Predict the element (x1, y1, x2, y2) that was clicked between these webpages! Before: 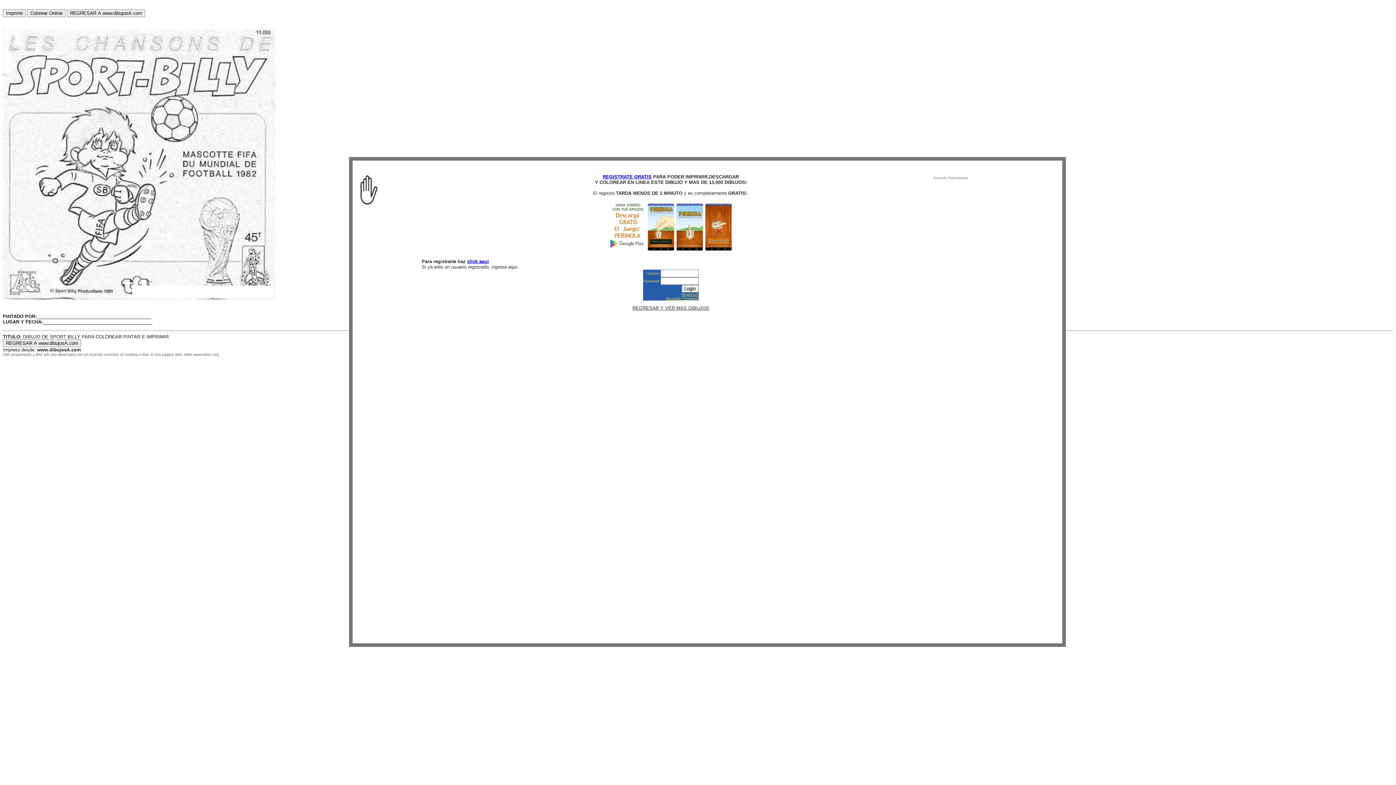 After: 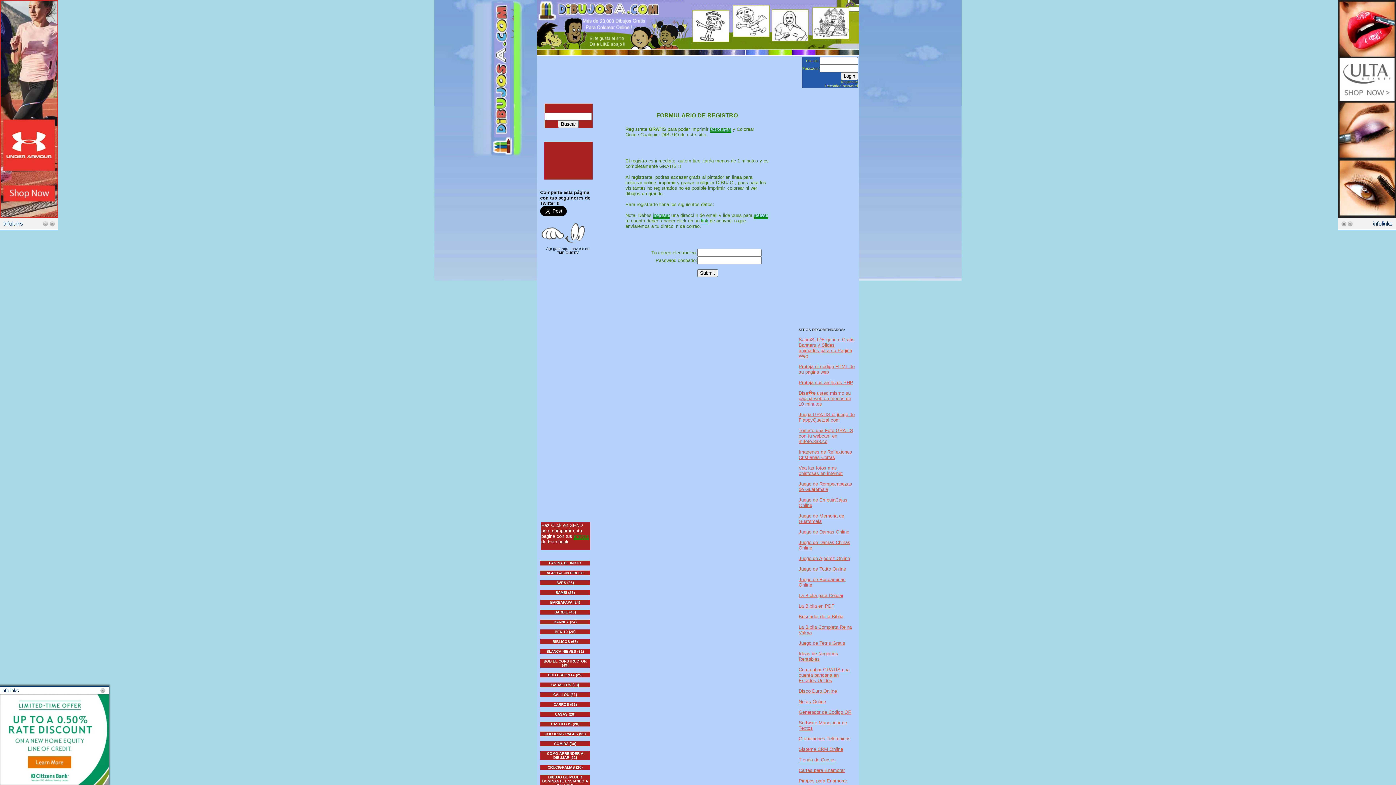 Action: bbox: (681, 292, 698, 296) label: Registrate